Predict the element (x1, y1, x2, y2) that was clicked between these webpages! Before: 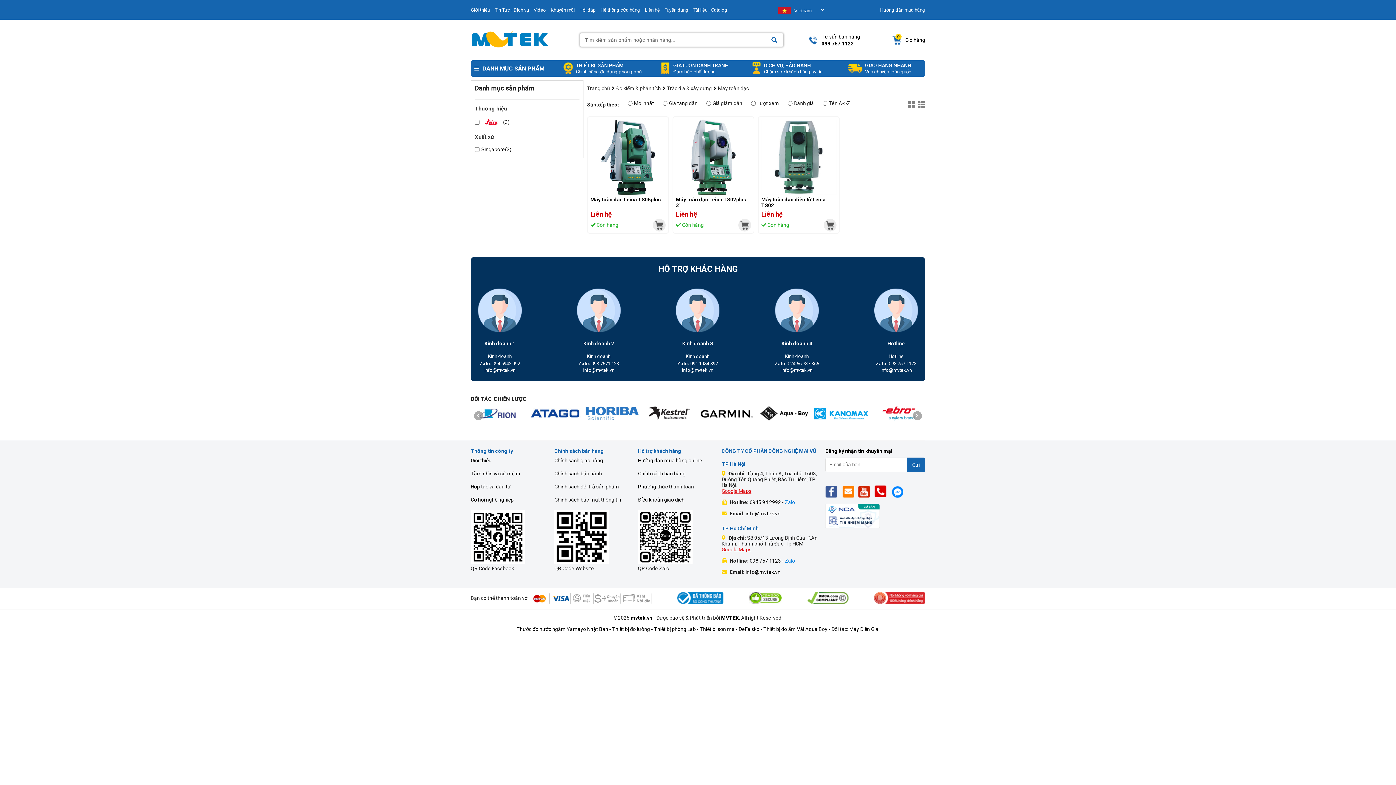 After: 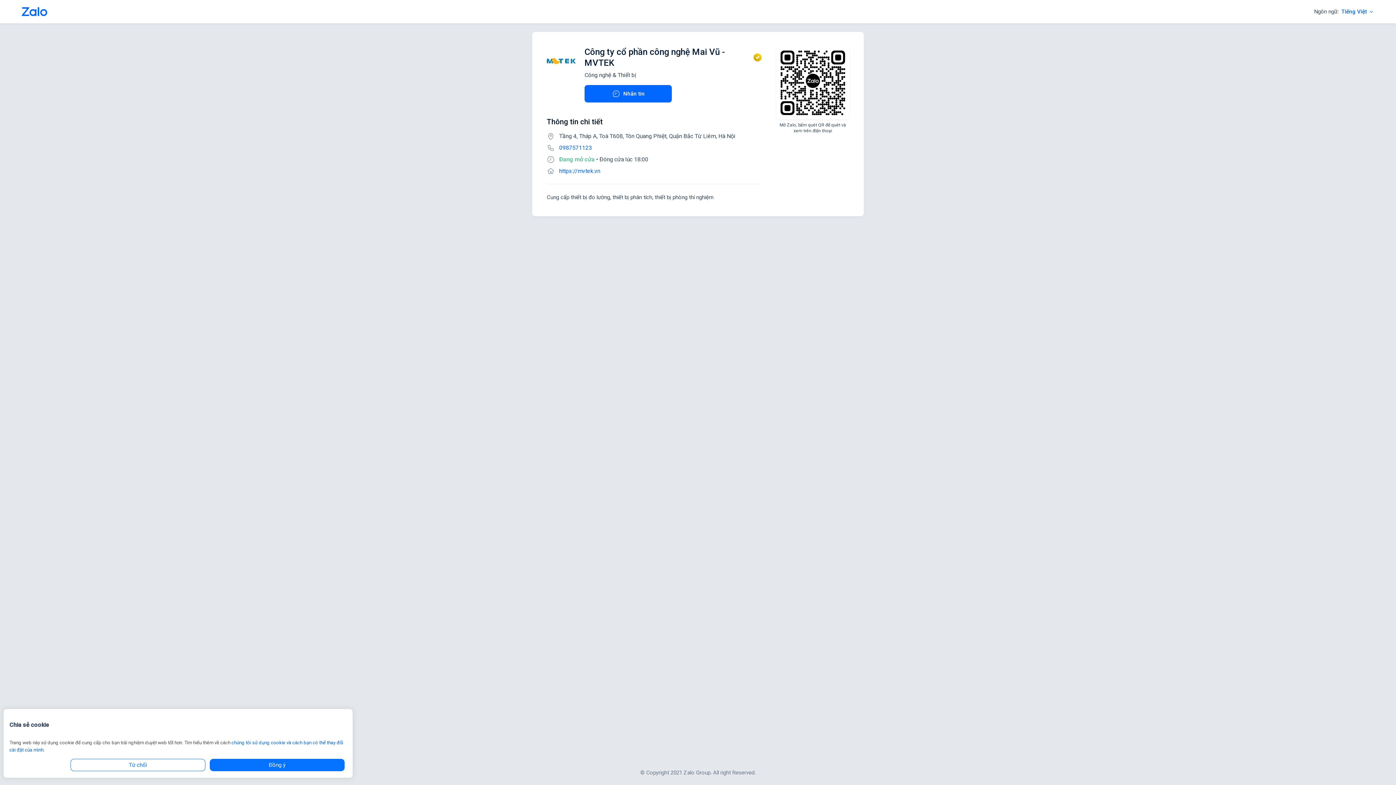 Action: bbox: (638, 559, 692, 565)